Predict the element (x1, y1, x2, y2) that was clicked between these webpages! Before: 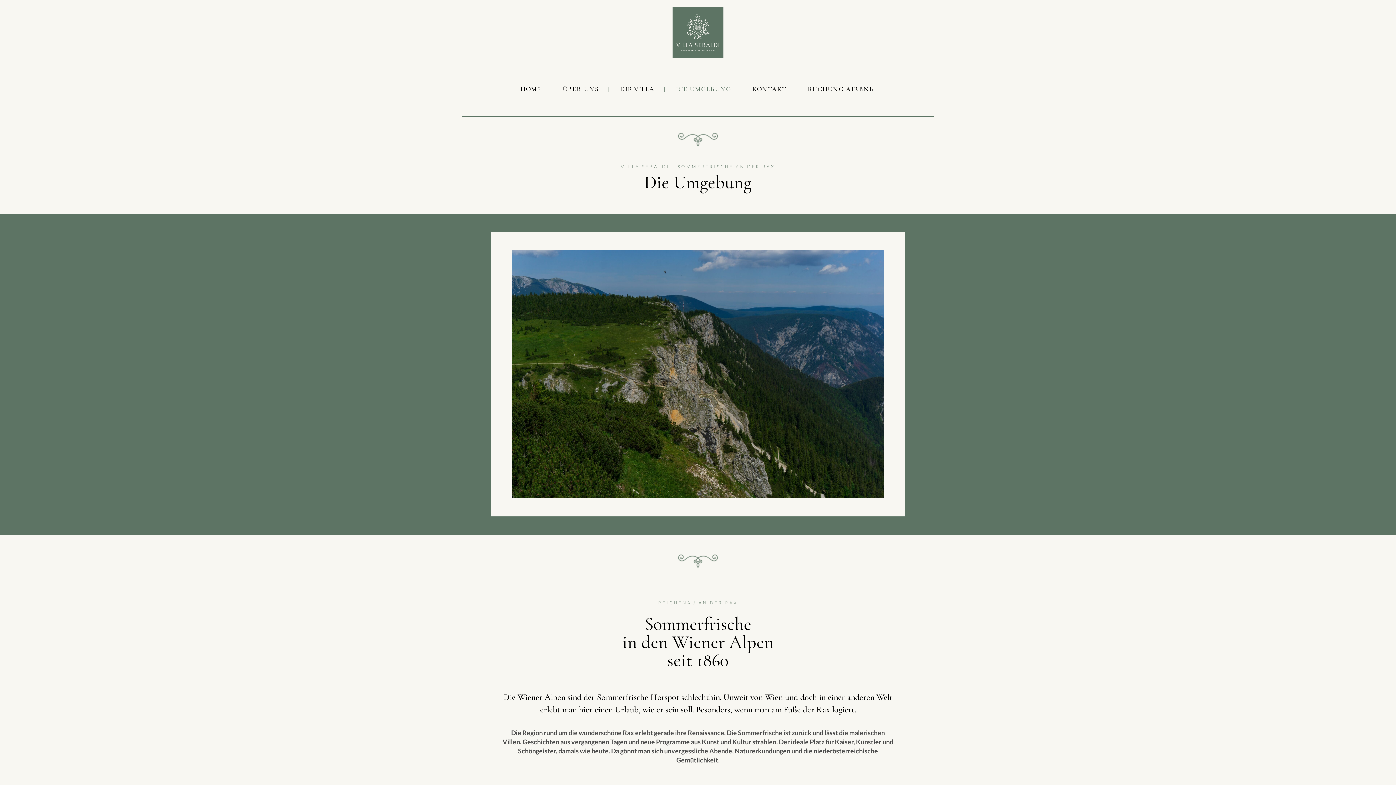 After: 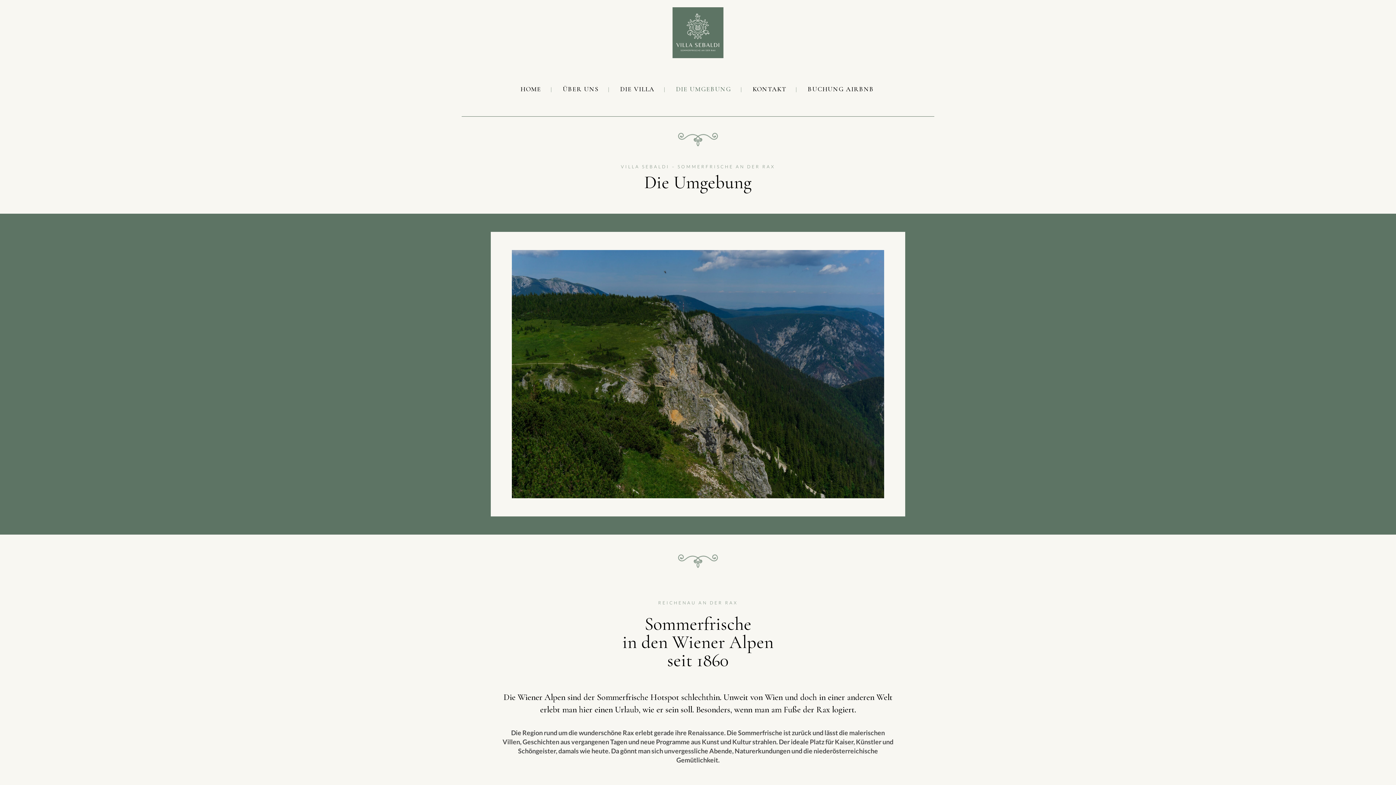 Action: label: DIE UMGEBUNG bbox: (666, 61, 741, 116)